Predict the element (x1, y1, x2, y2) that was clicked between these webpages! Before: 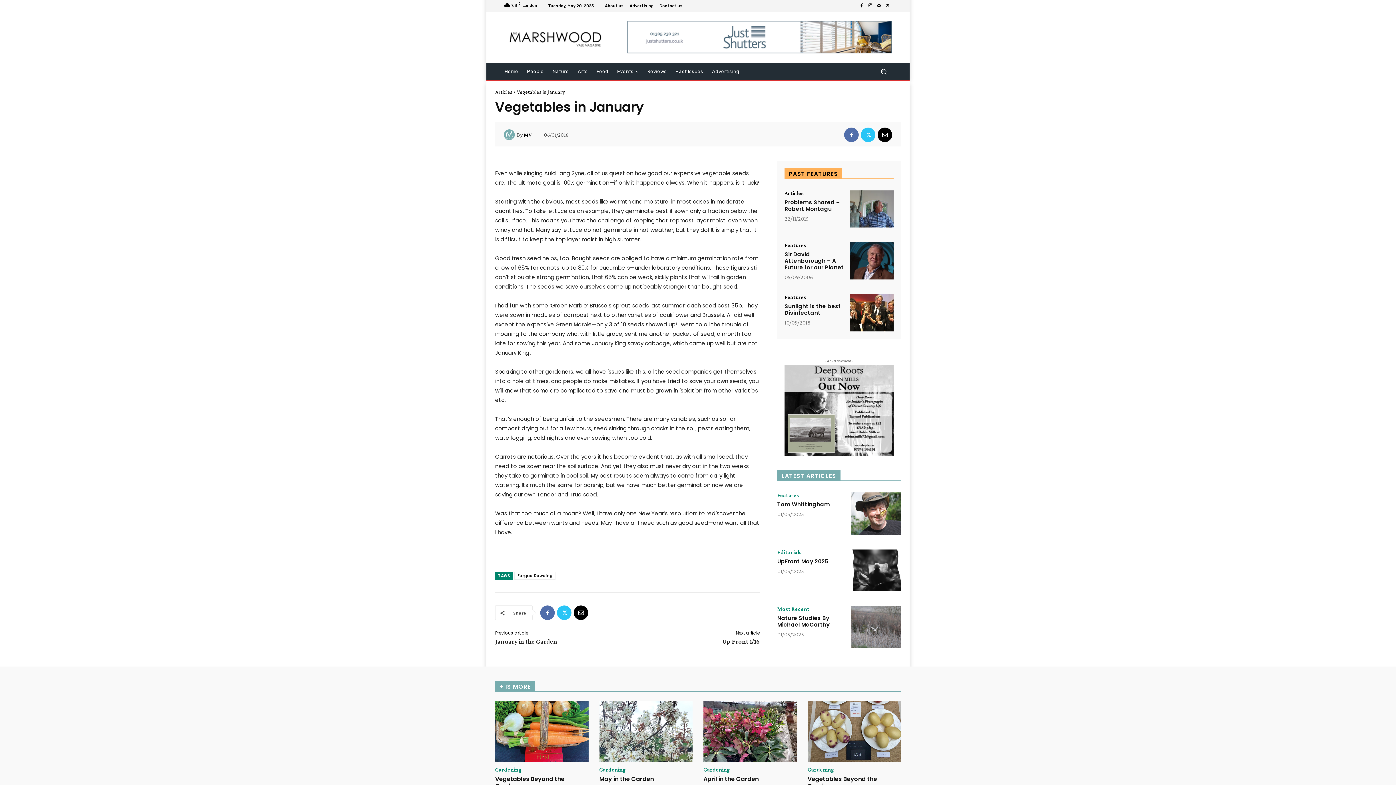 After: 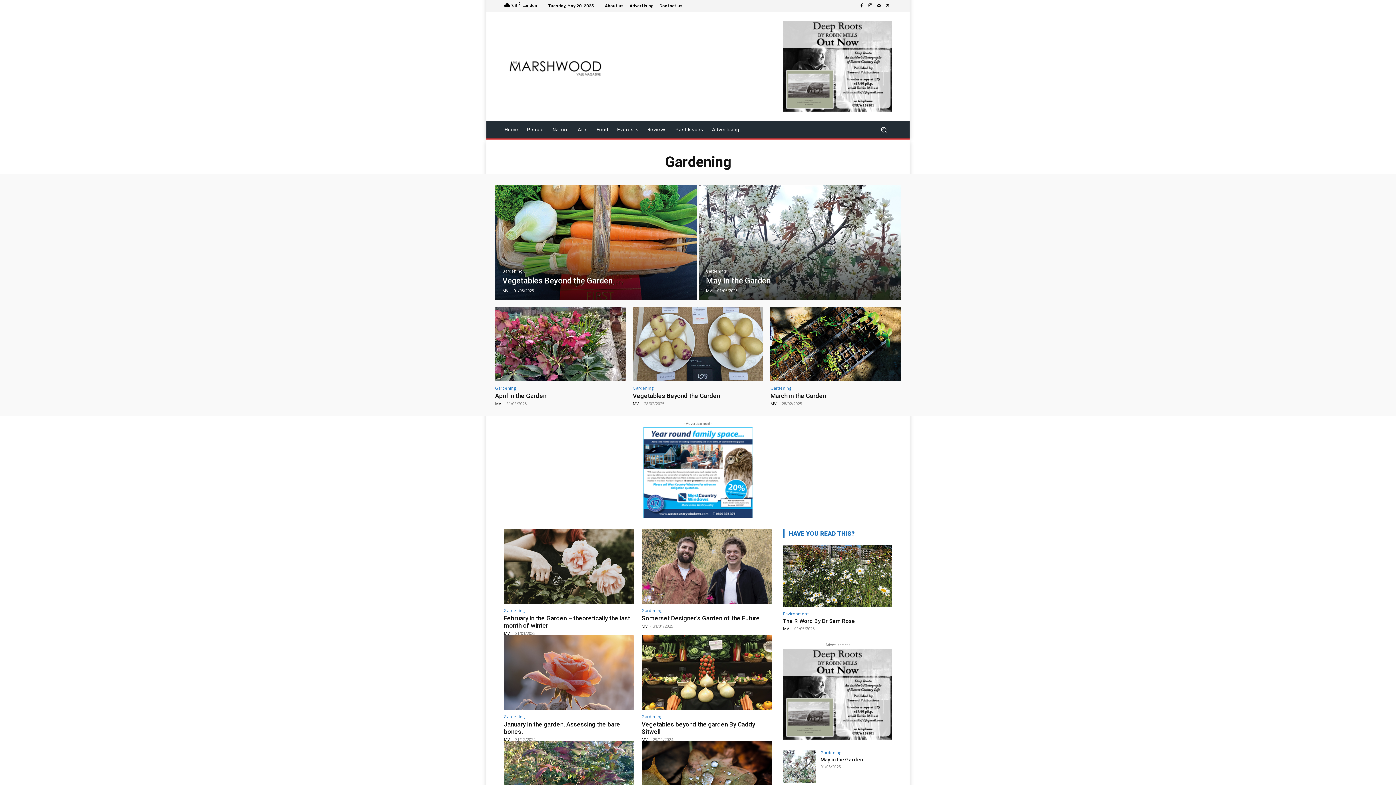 Action: bbox: (703, 767, 730, 772) label: Gardening